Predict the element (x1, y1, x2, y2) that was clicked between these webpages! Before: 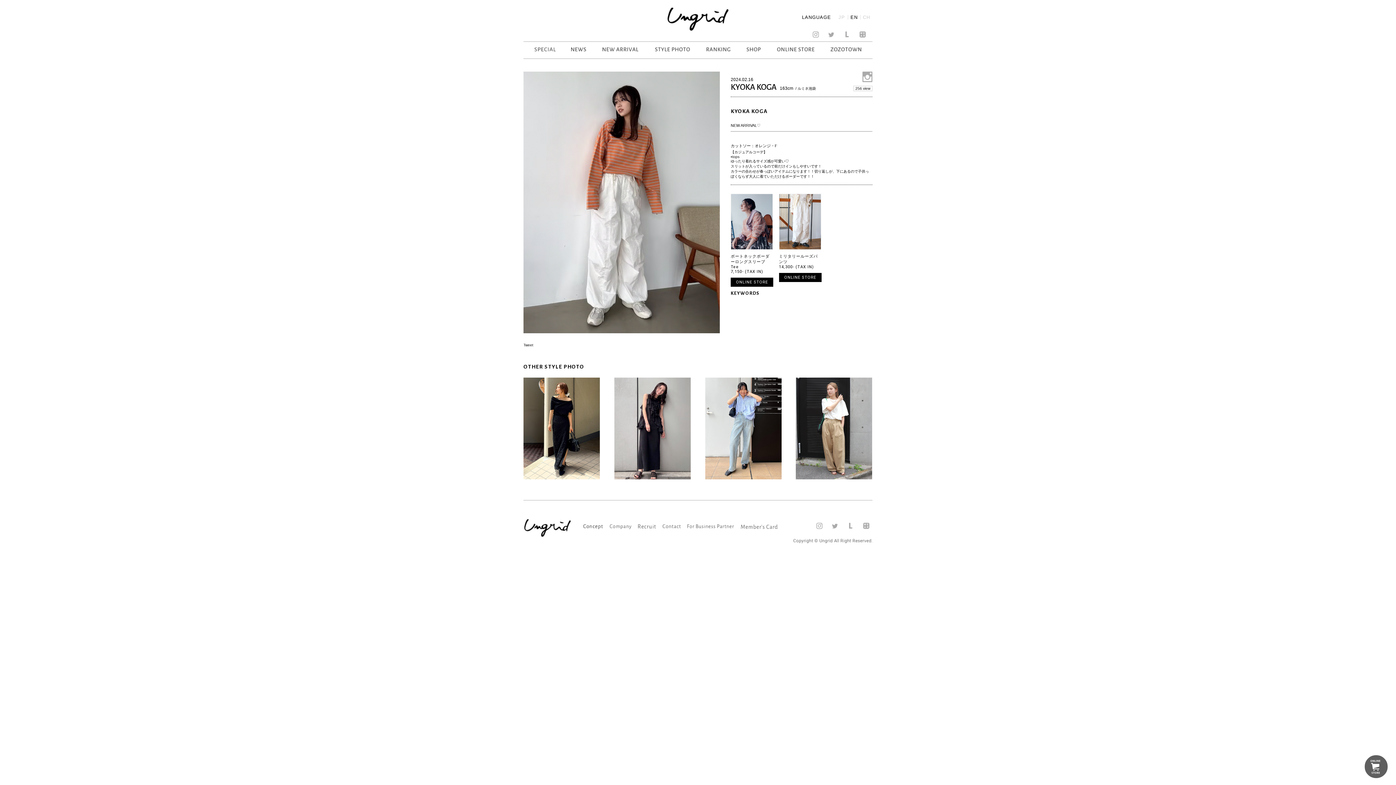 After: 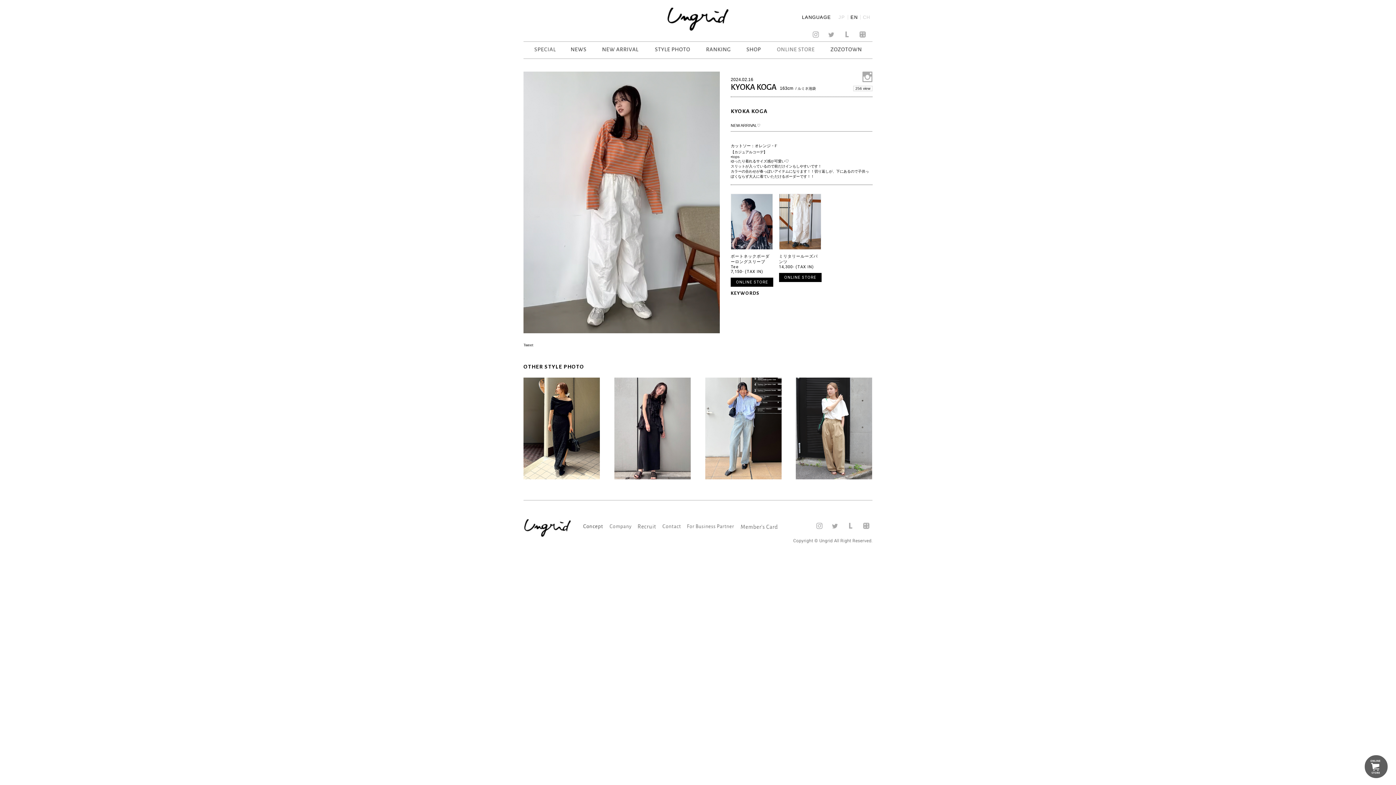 Action: bbox: (777, 47, 814, 51)